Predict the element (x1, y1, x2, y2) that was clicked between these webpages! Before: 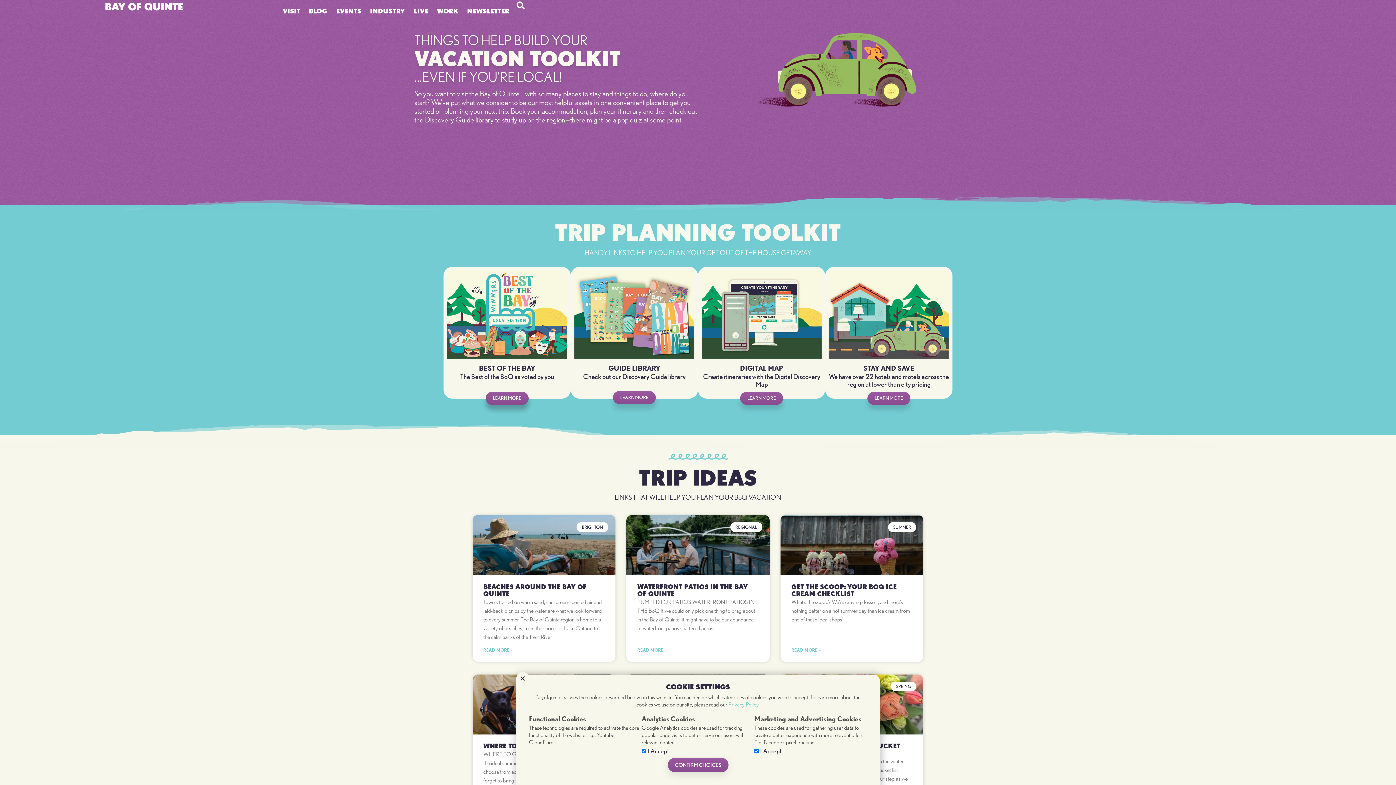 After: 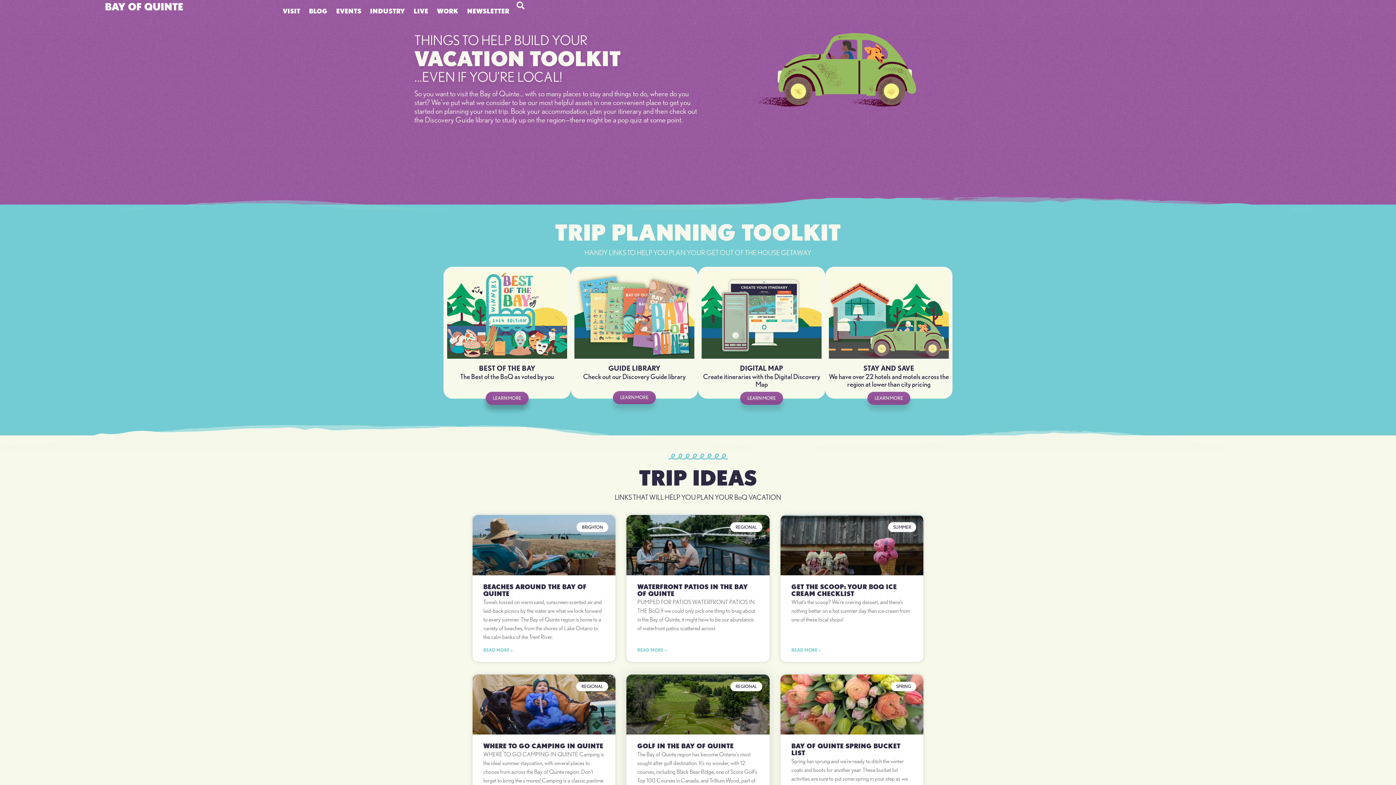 Action: label: CONFIRM CHOICES bbox: (667, 758, 728, 772)